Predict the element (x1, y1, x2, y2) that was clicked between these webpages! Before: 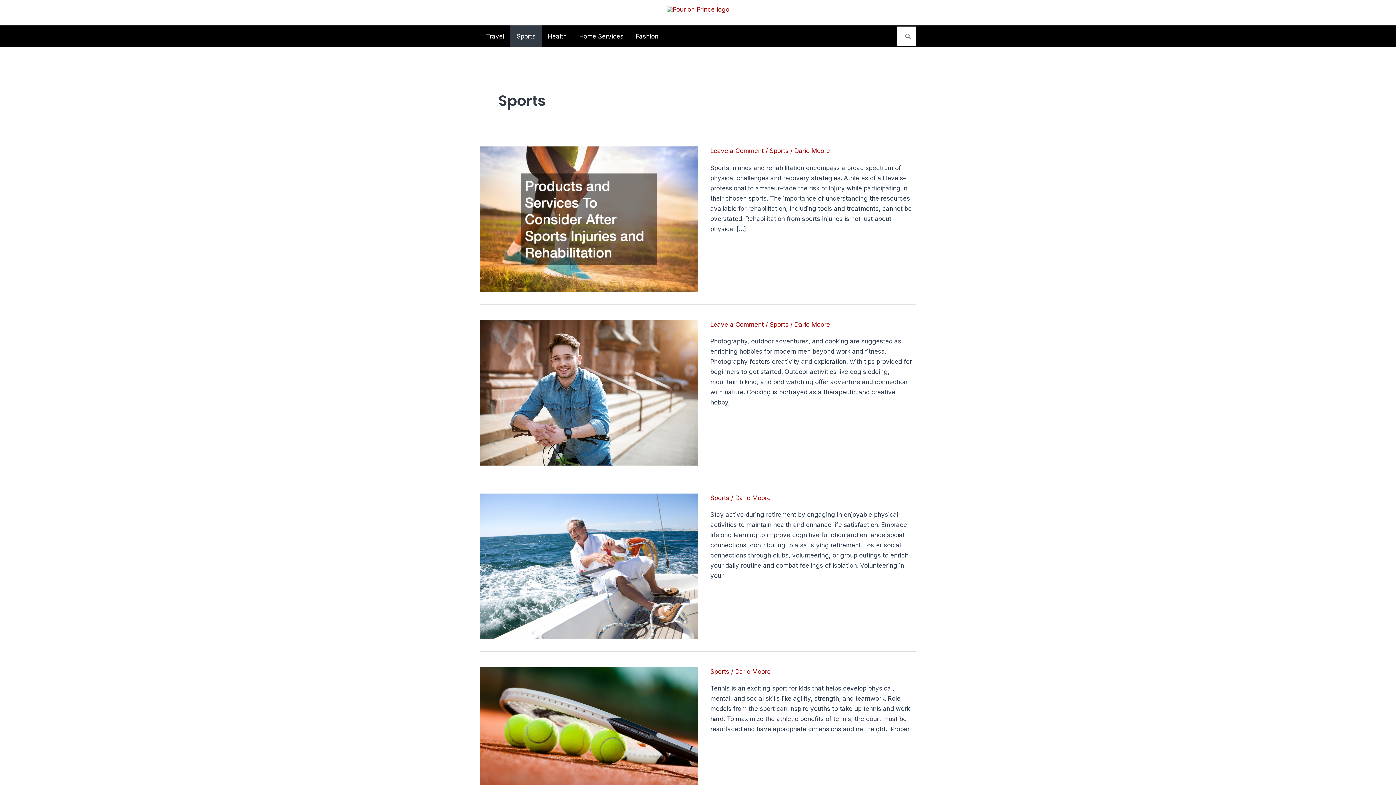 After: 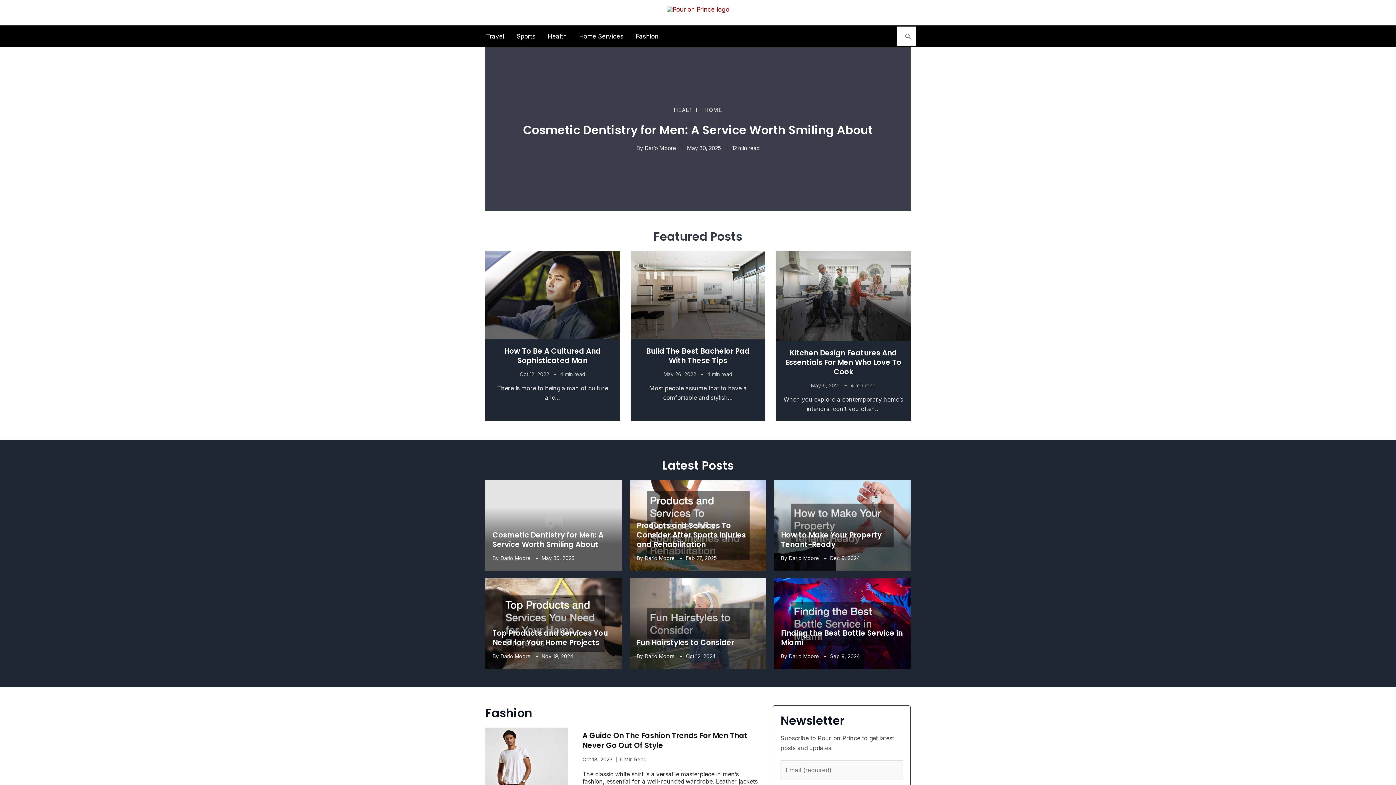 Action: label: Dario Moore bbox: (735, 494, 770, 501)